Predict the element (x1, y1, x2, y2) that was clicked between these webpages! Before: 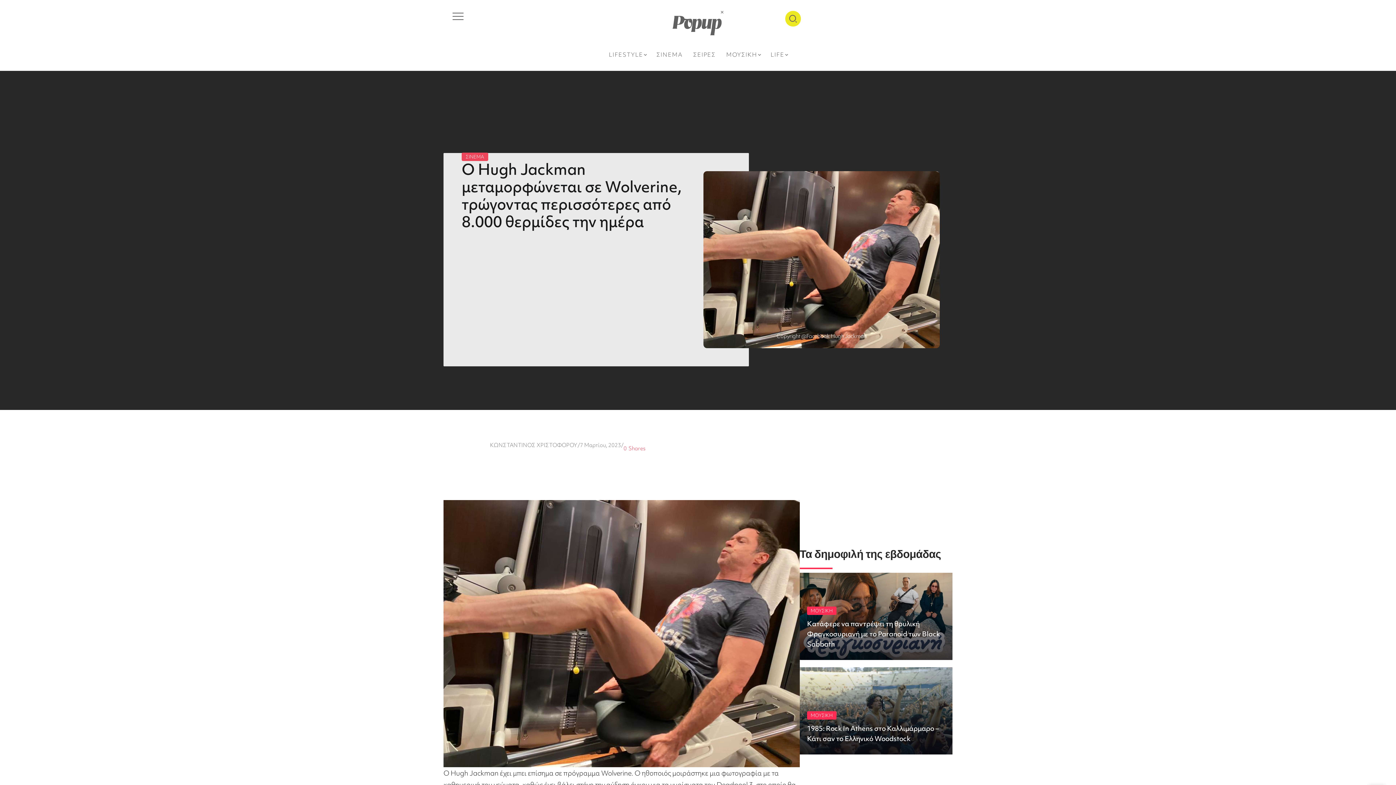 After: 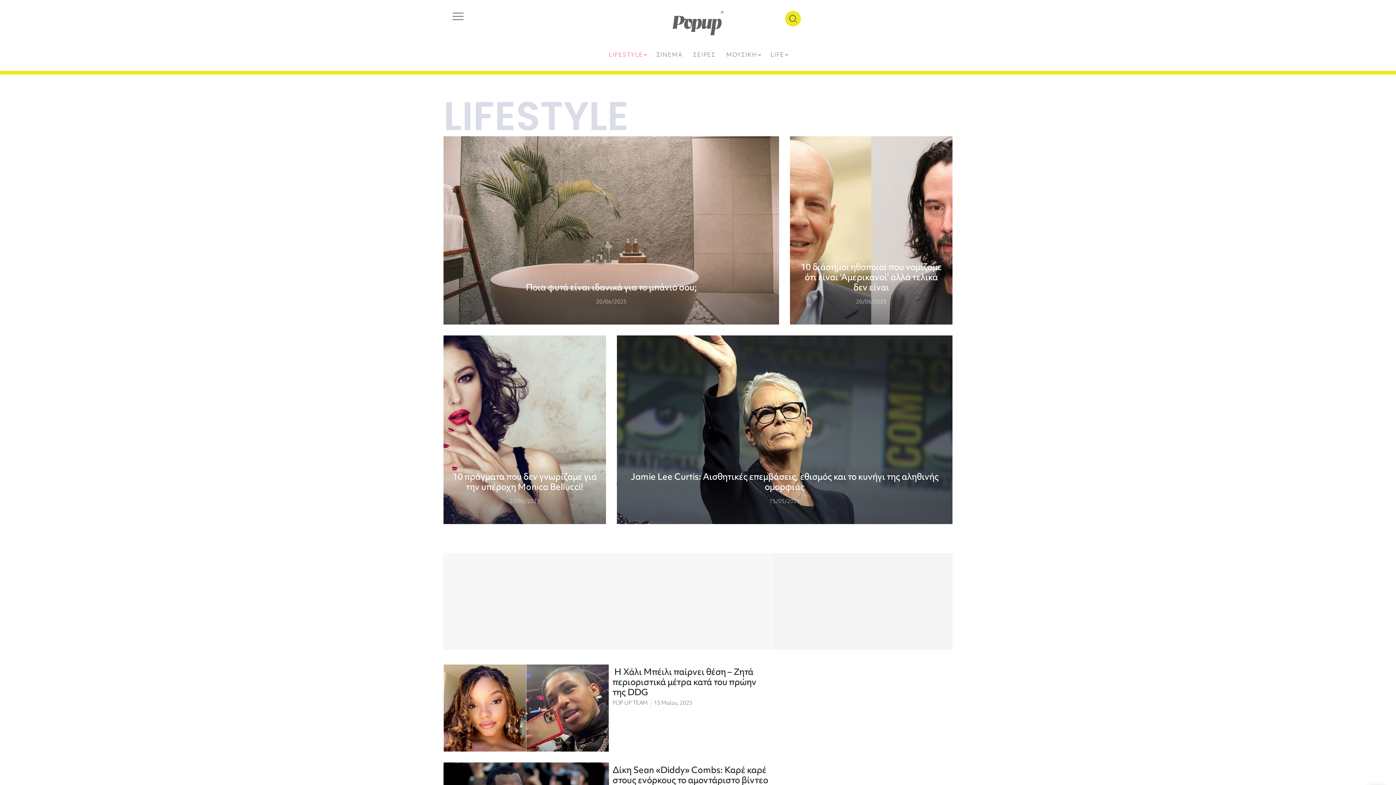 Action: label: LIFESTYLE bbox: (606, 48, 648, 59)